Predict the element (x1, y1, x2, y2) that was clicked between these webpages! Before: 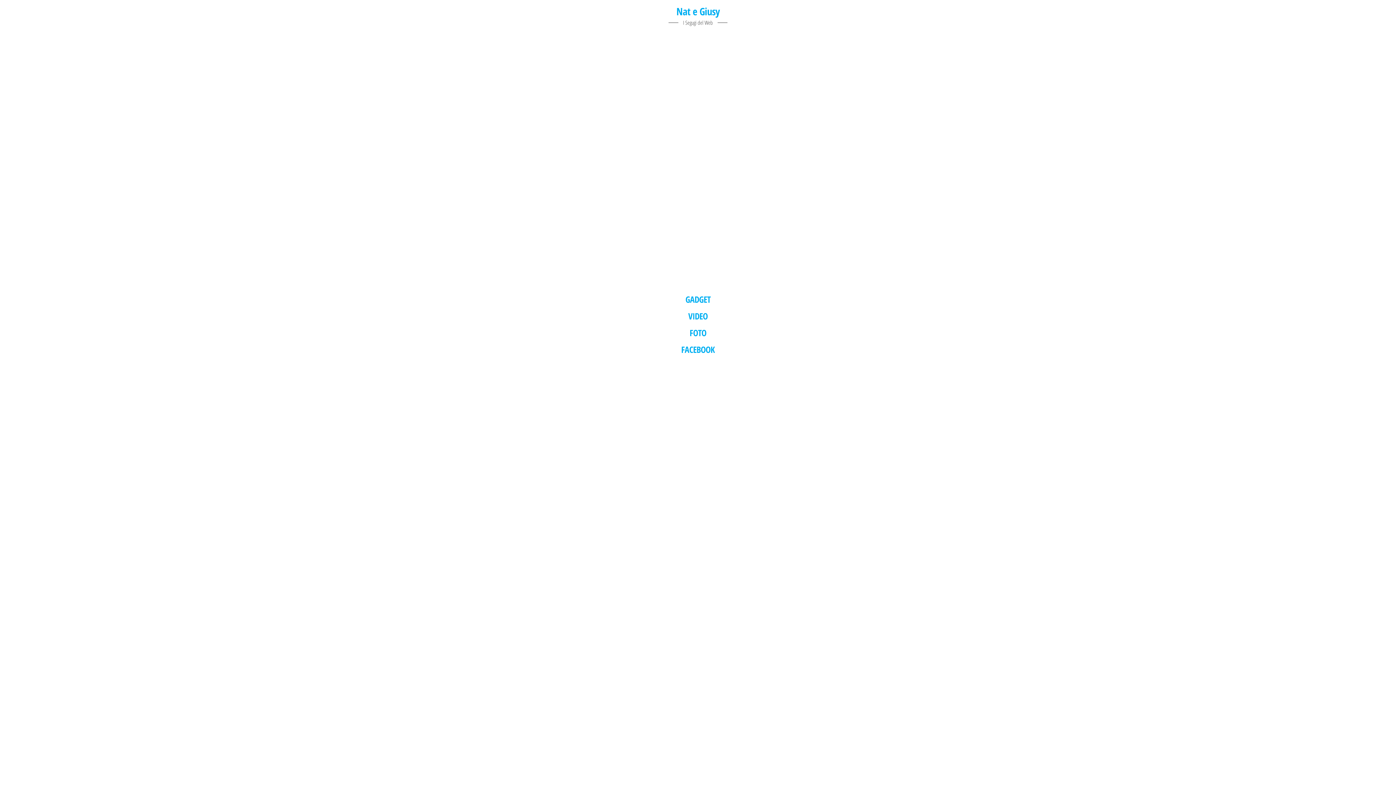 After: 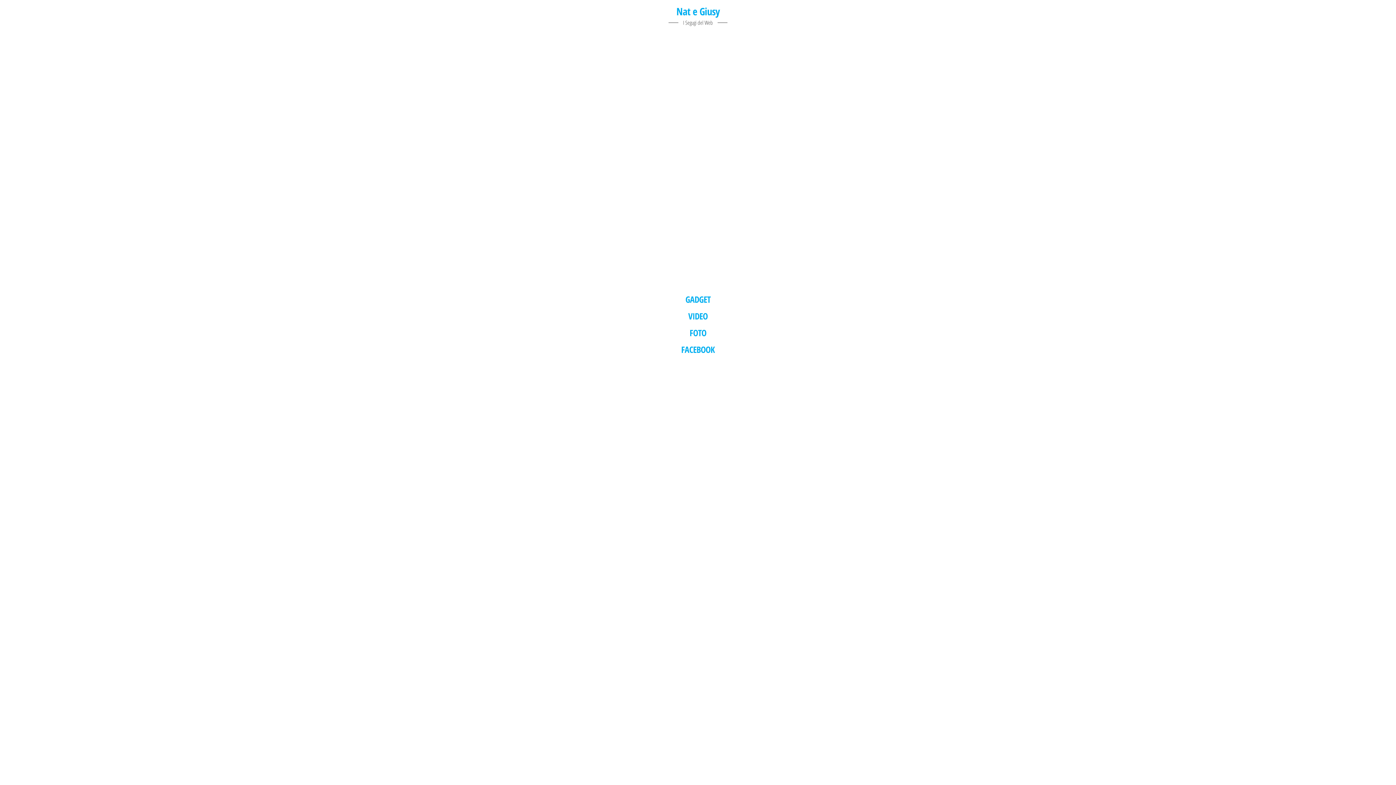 Action: bbox: (681, 343, 714, 355) label: FACEBOOK